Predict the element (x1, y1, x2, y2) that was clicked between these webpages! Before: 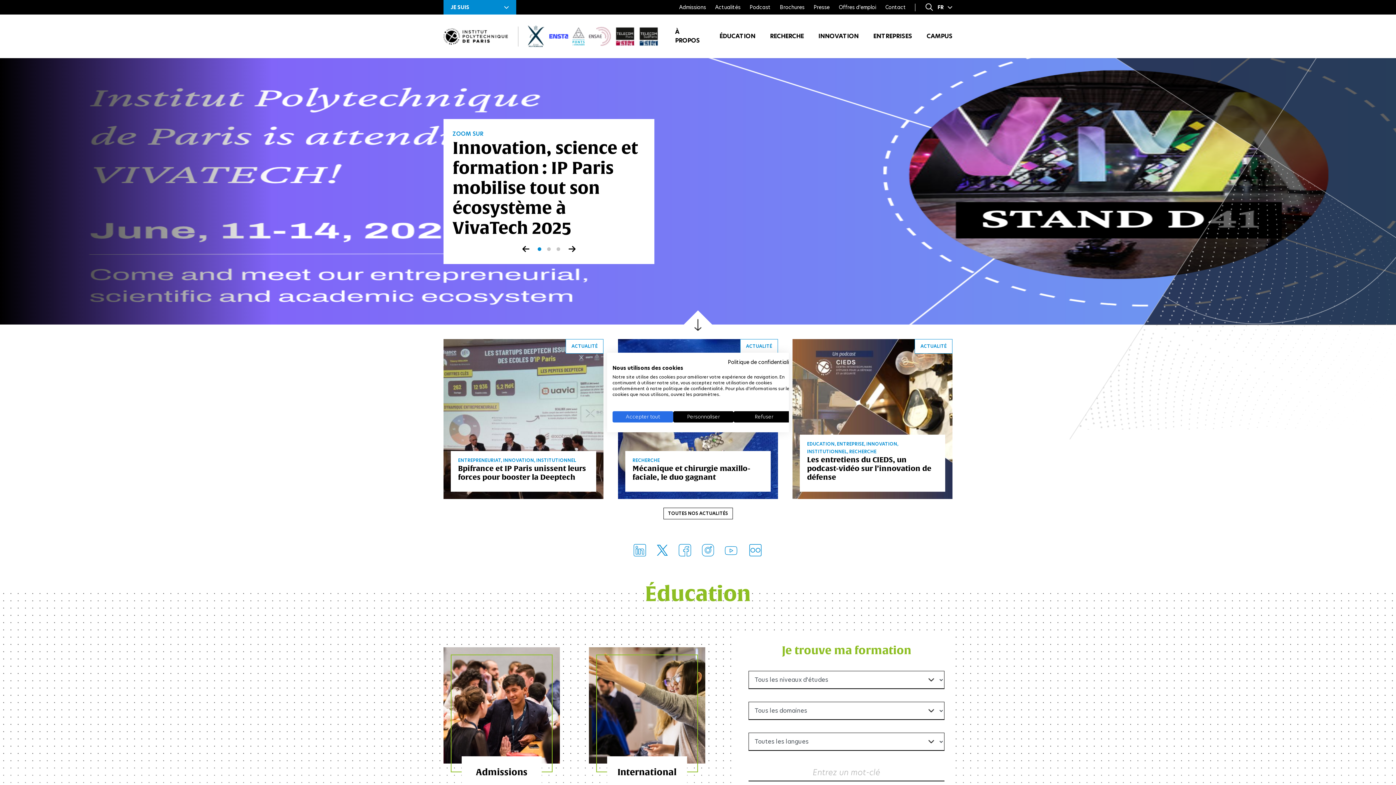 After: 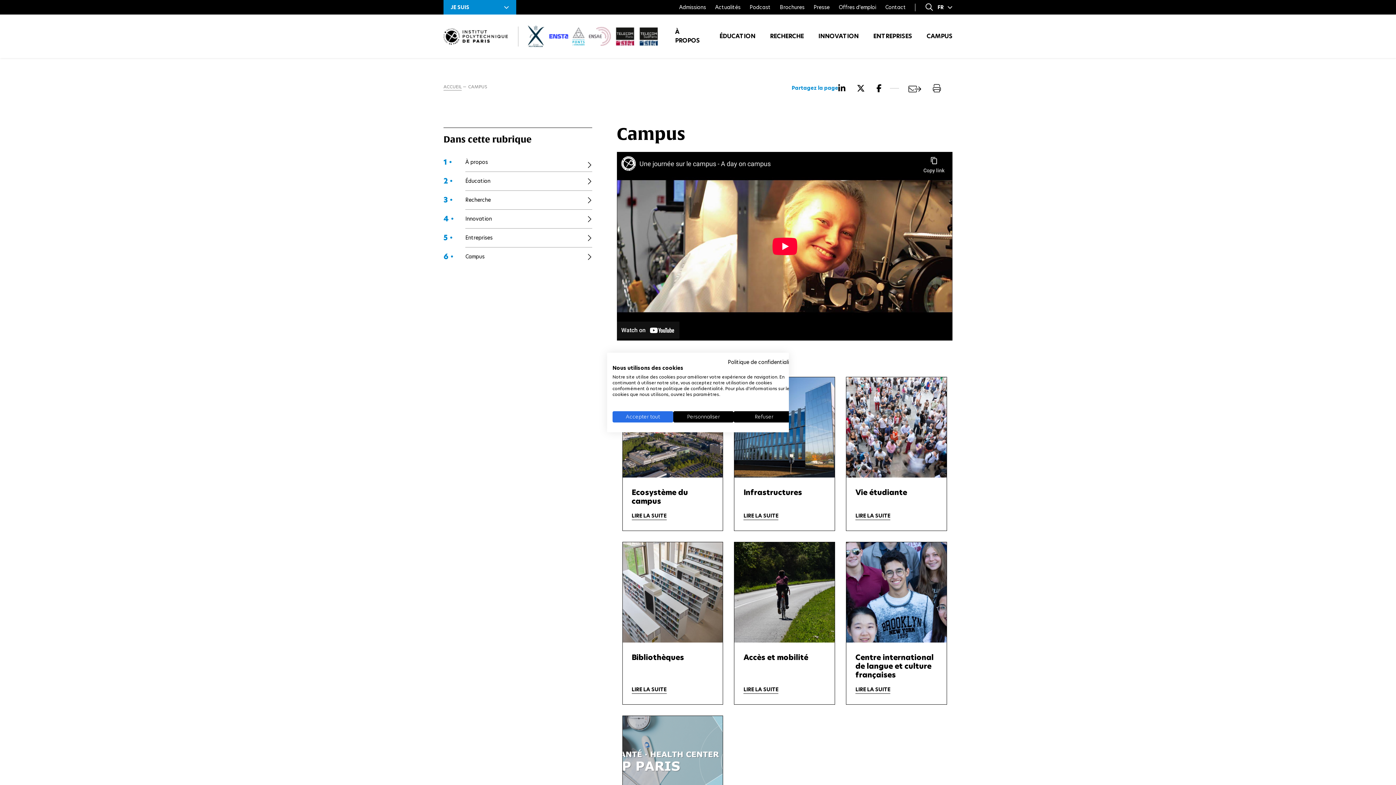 Action: label: CAMPUS bbox: (926, 32, 952, 40)